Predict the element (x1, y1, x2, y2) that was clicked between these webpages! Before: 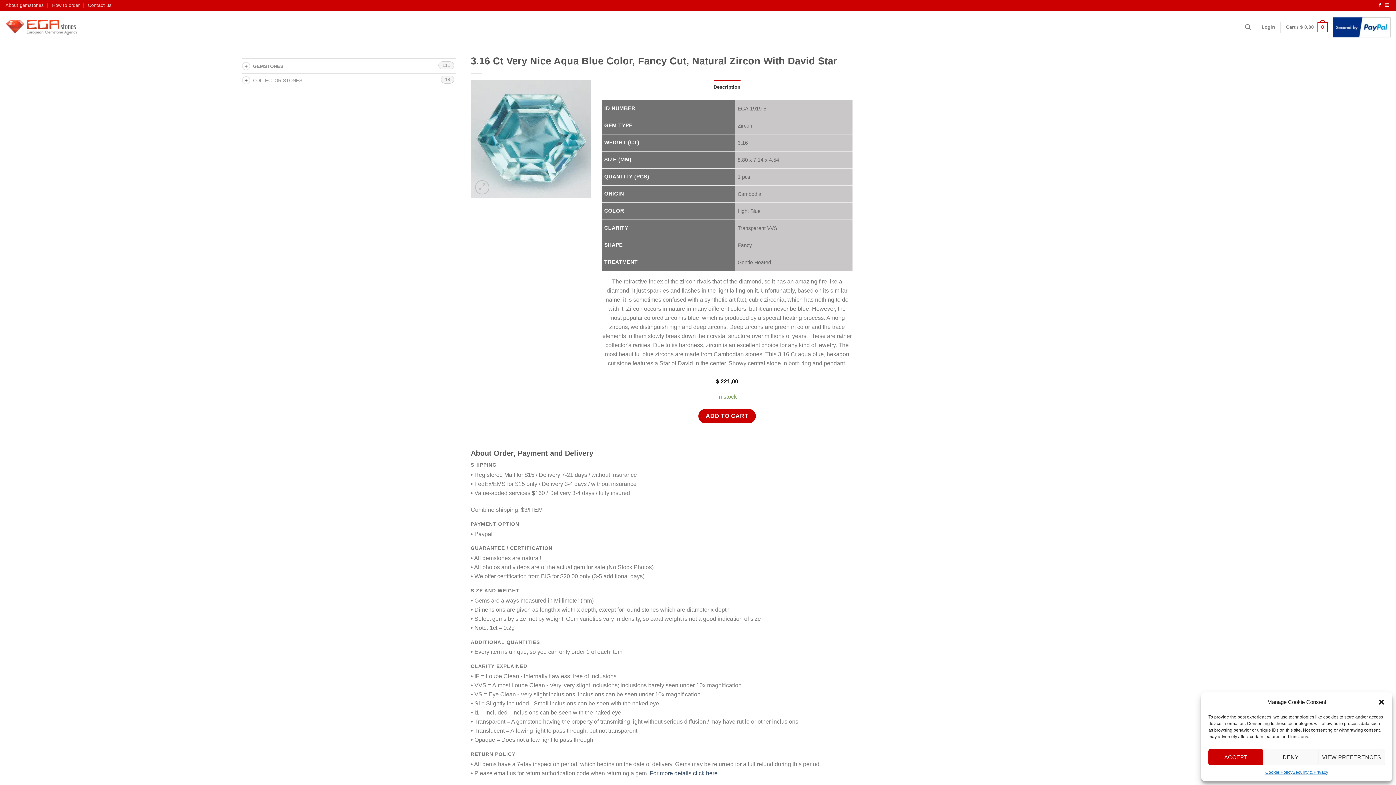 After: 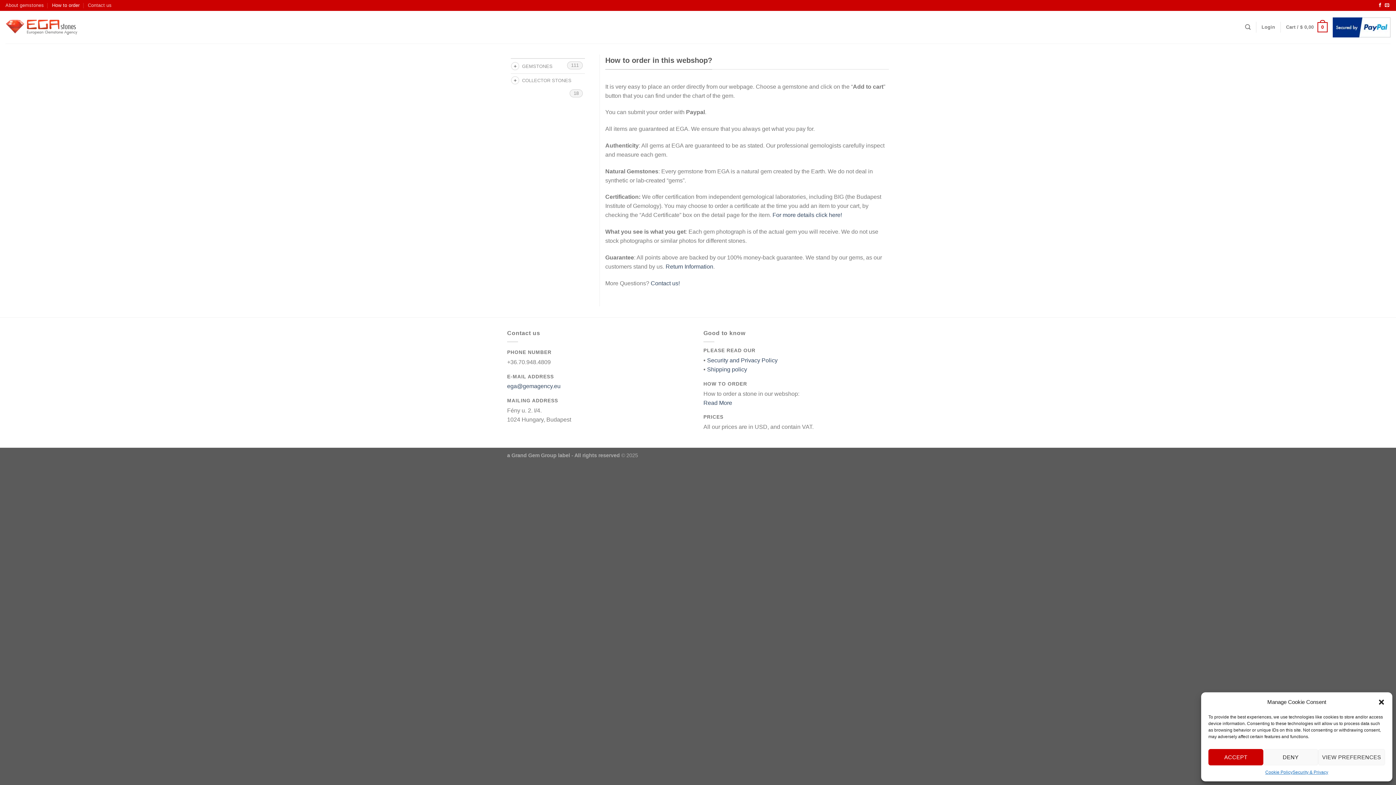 Action: label: How to order bbox: (52, 0, 79, 10)